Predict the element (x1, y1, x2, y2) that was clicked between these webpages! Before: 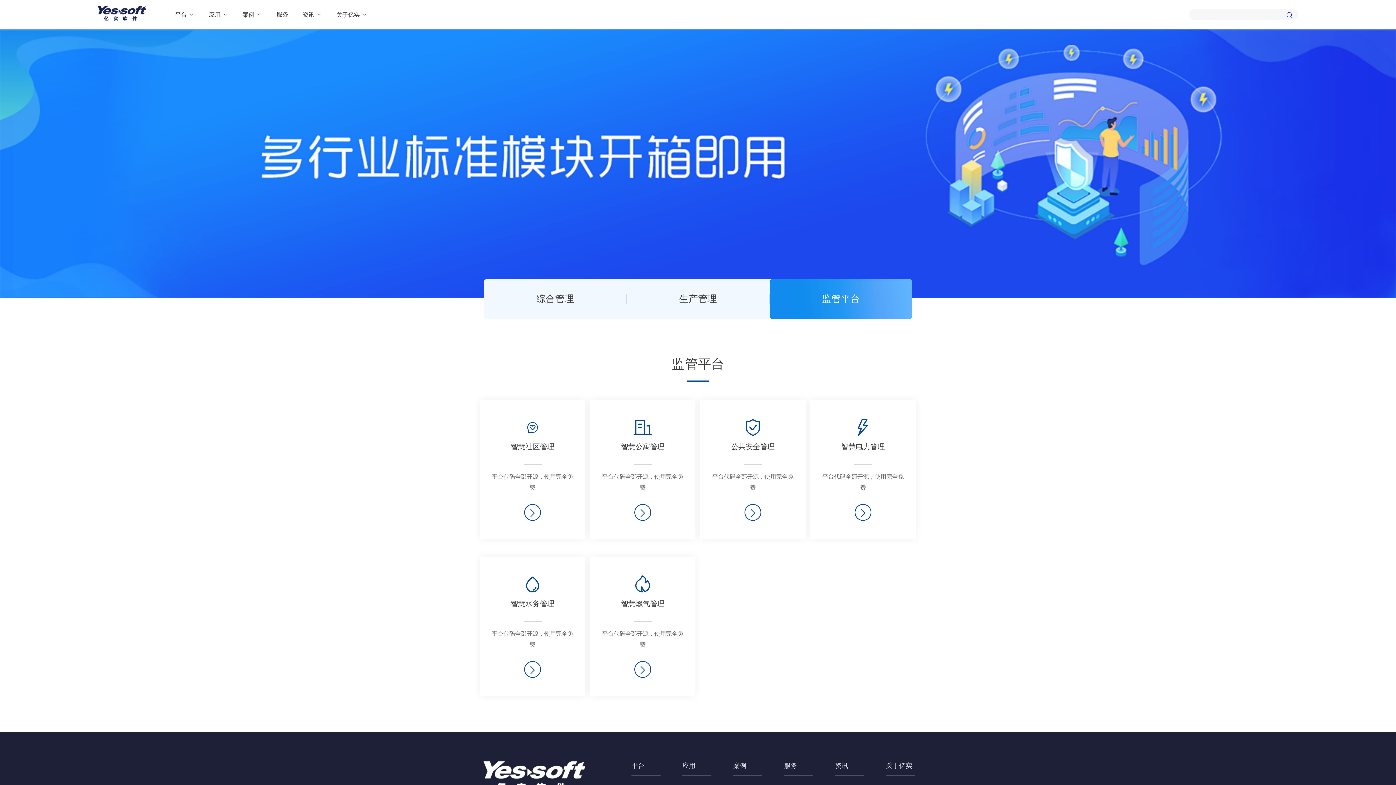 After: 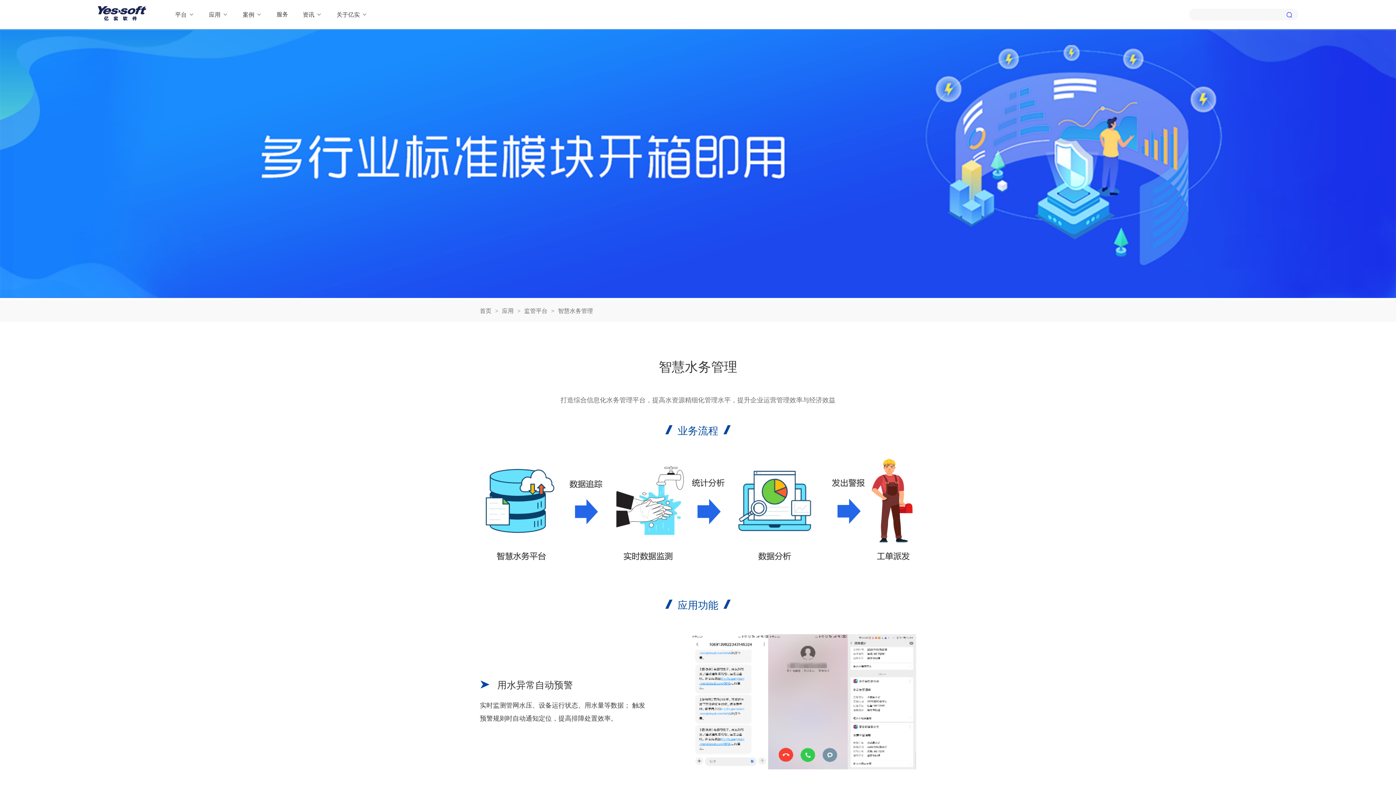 Action: bbox: (480, 557, 585, 696) label: 智慧水务管理

平台代码全部开源，使用完全免费